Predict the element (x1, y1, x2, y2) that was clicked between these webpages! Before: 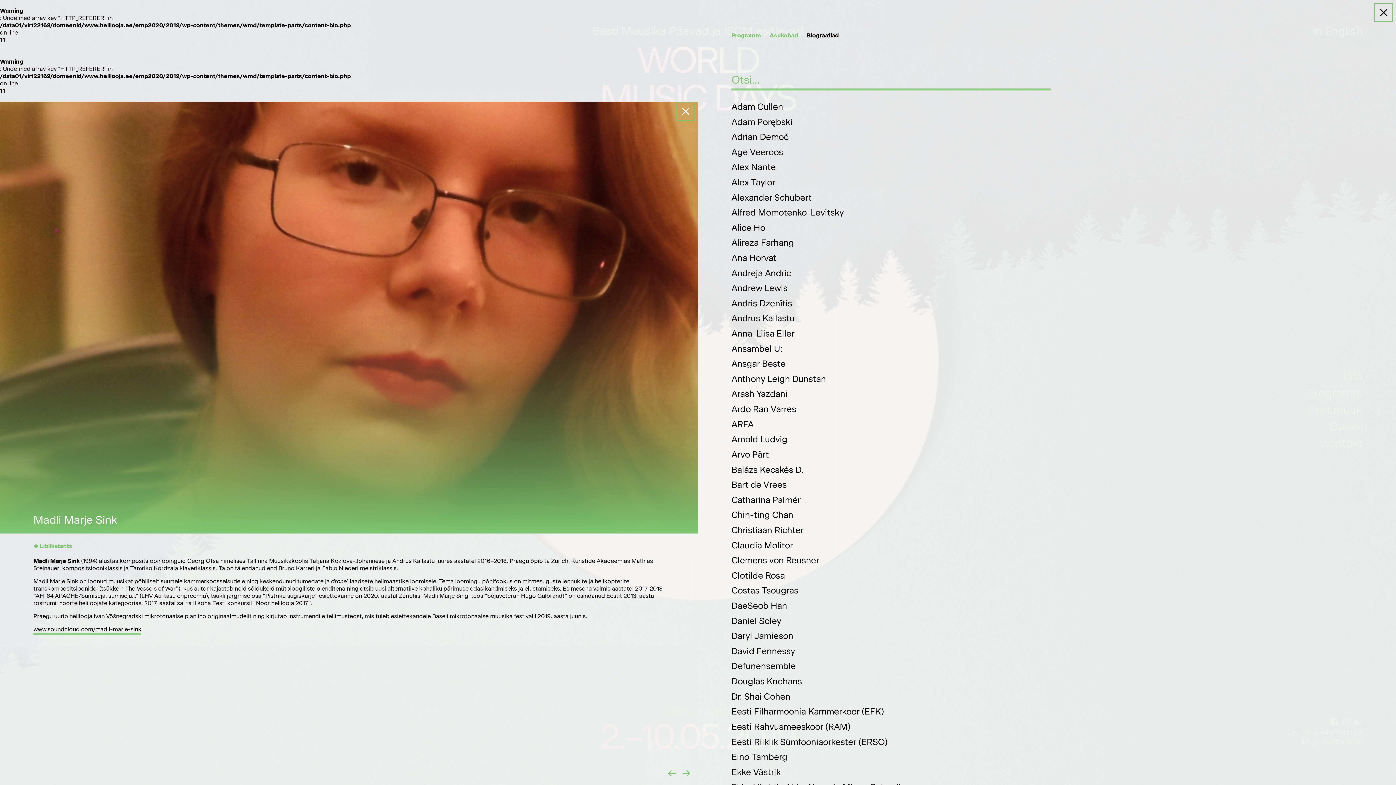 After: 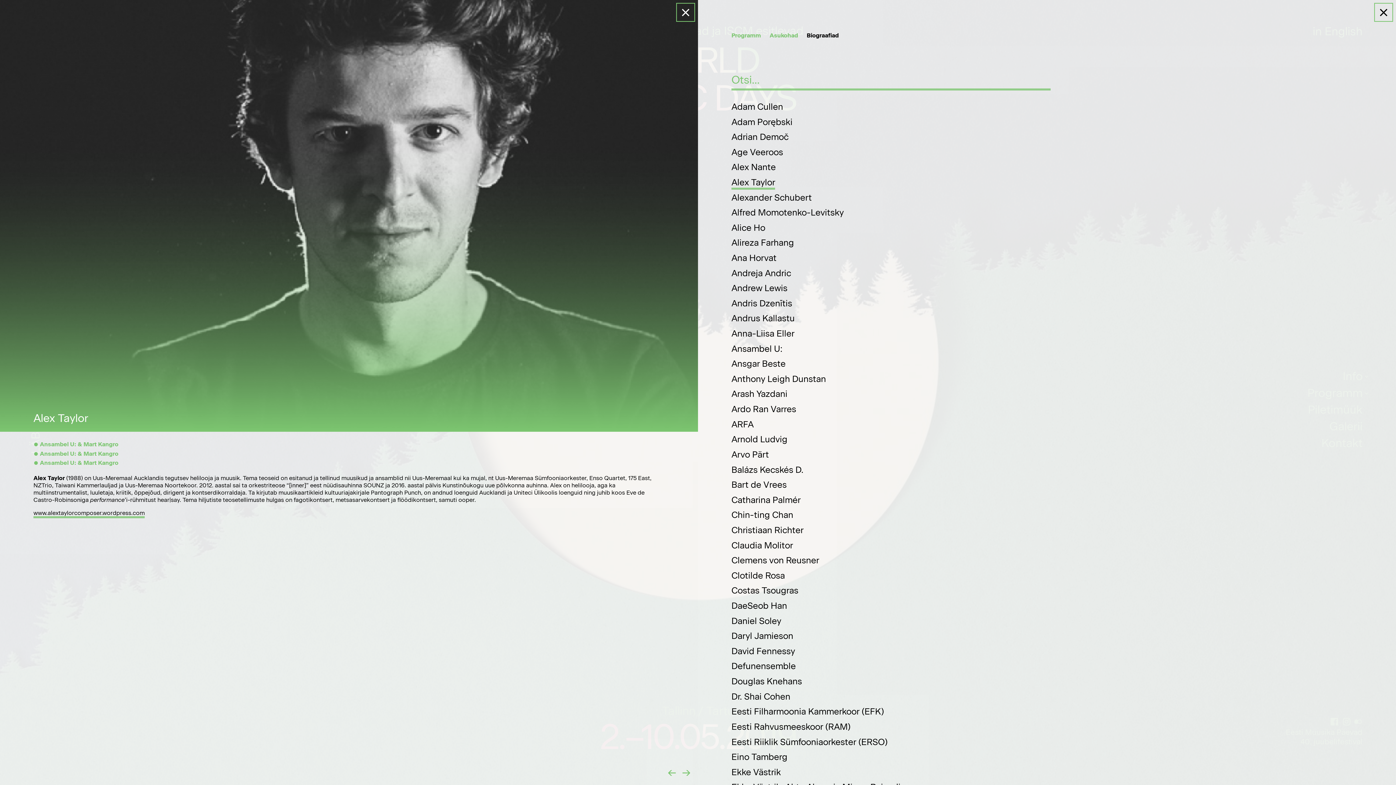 Action: bbox: (731, 177, 775, 189) label: Alex Taylor